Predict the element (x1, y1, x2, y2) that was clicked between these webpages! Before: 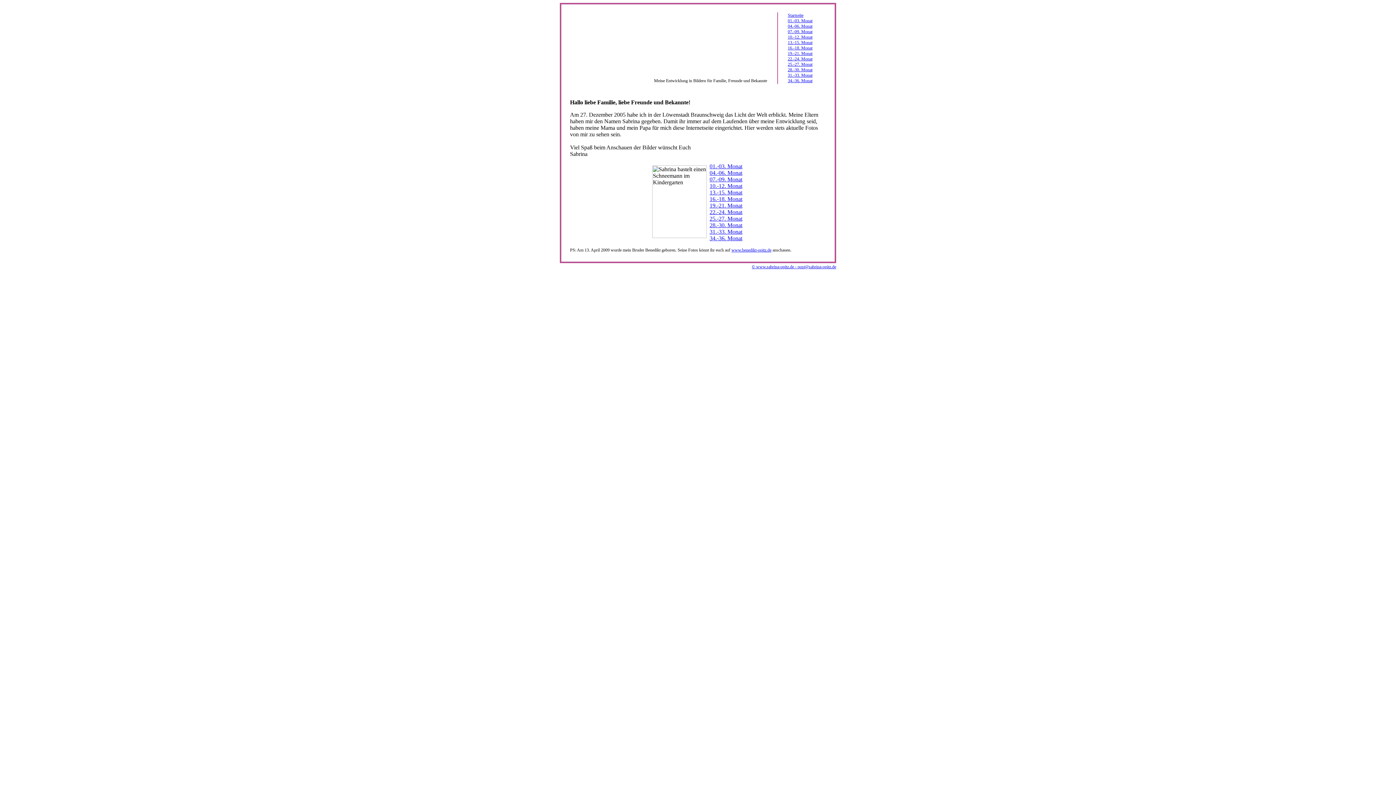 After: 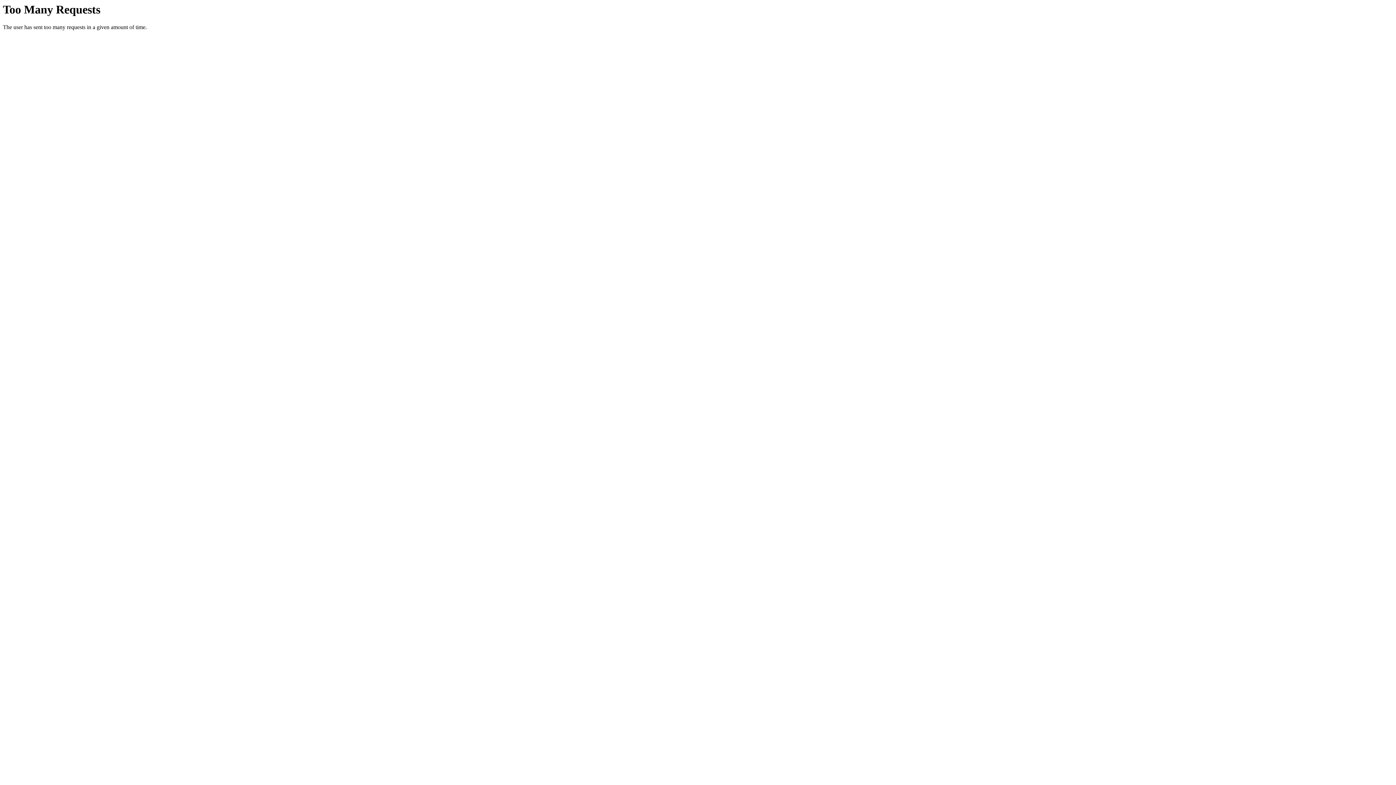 Action: bbox: (788, 18, 812, 23) label: 01.-03. Monat